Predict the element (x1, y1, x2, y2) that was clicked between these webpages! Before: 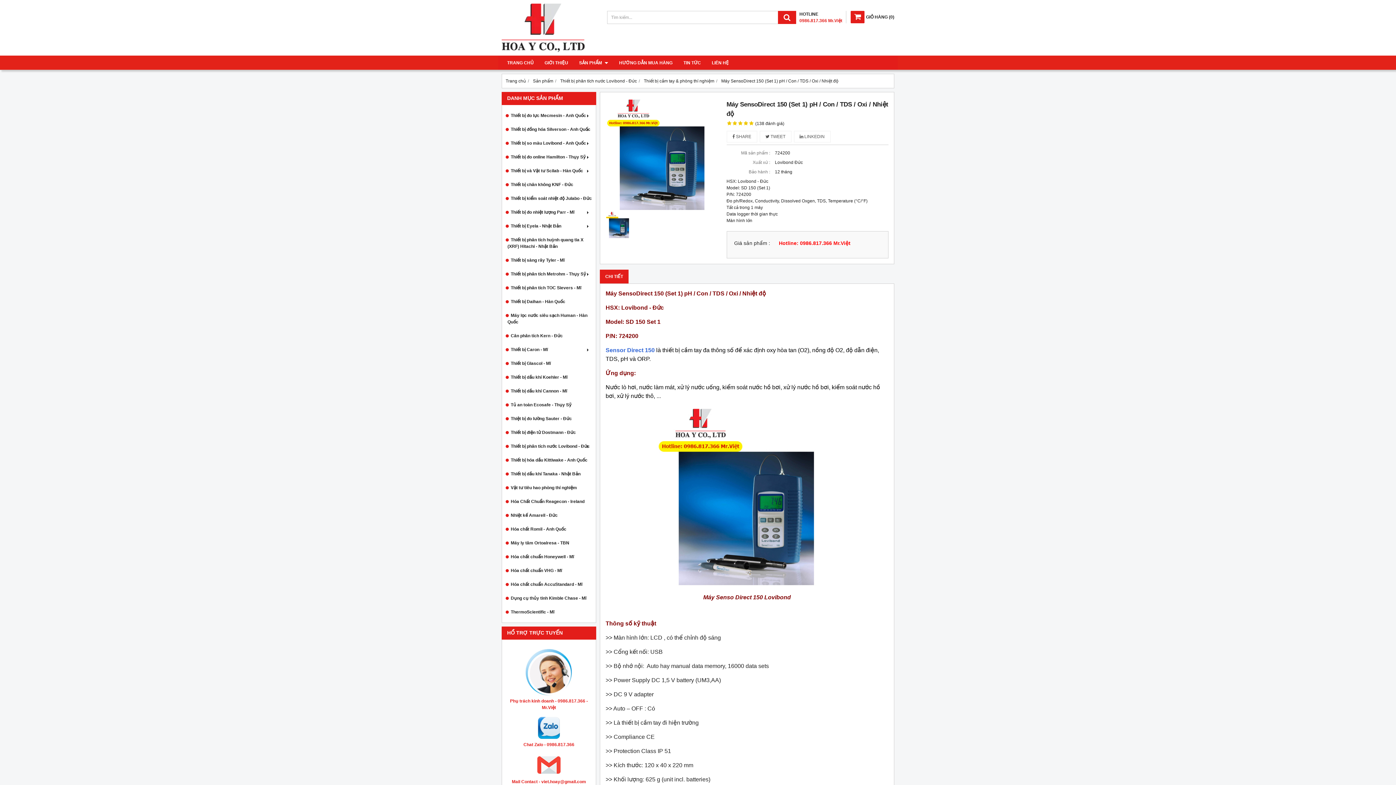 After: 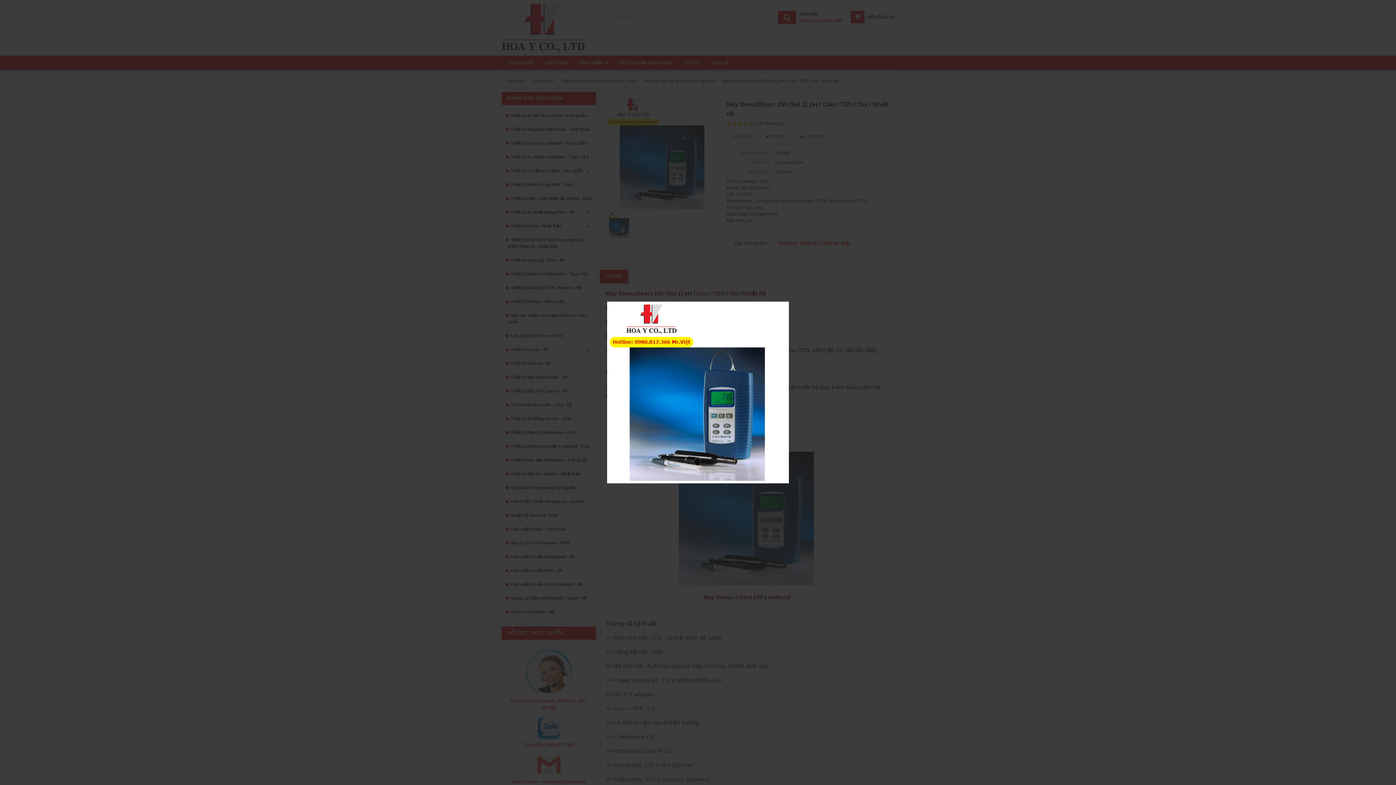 Action: bbox: (605, 207, 719, 212)